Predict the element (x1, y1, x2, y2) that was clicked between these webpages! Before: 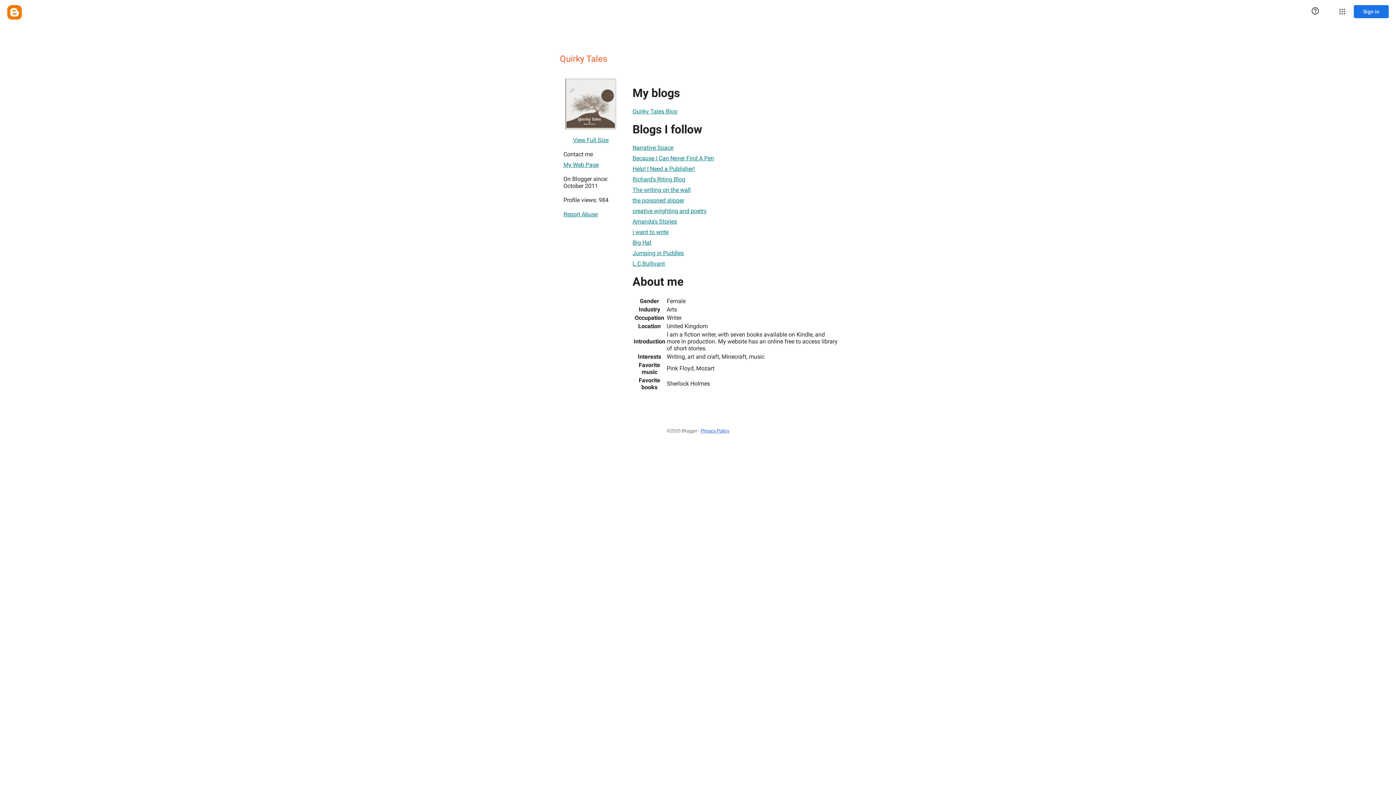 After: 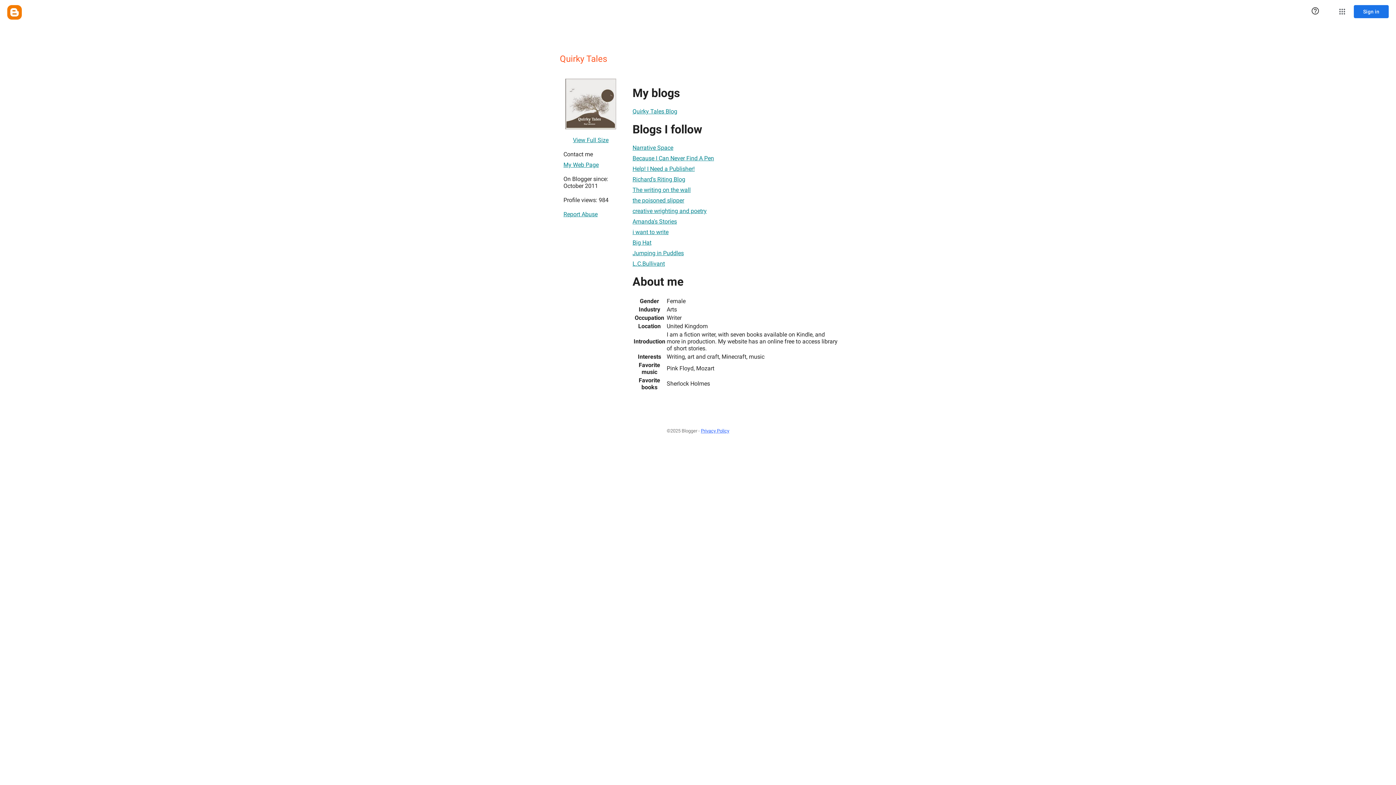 Action: label: Because I Can Never Find A Pen bbox: (632, 151, 714, 165)